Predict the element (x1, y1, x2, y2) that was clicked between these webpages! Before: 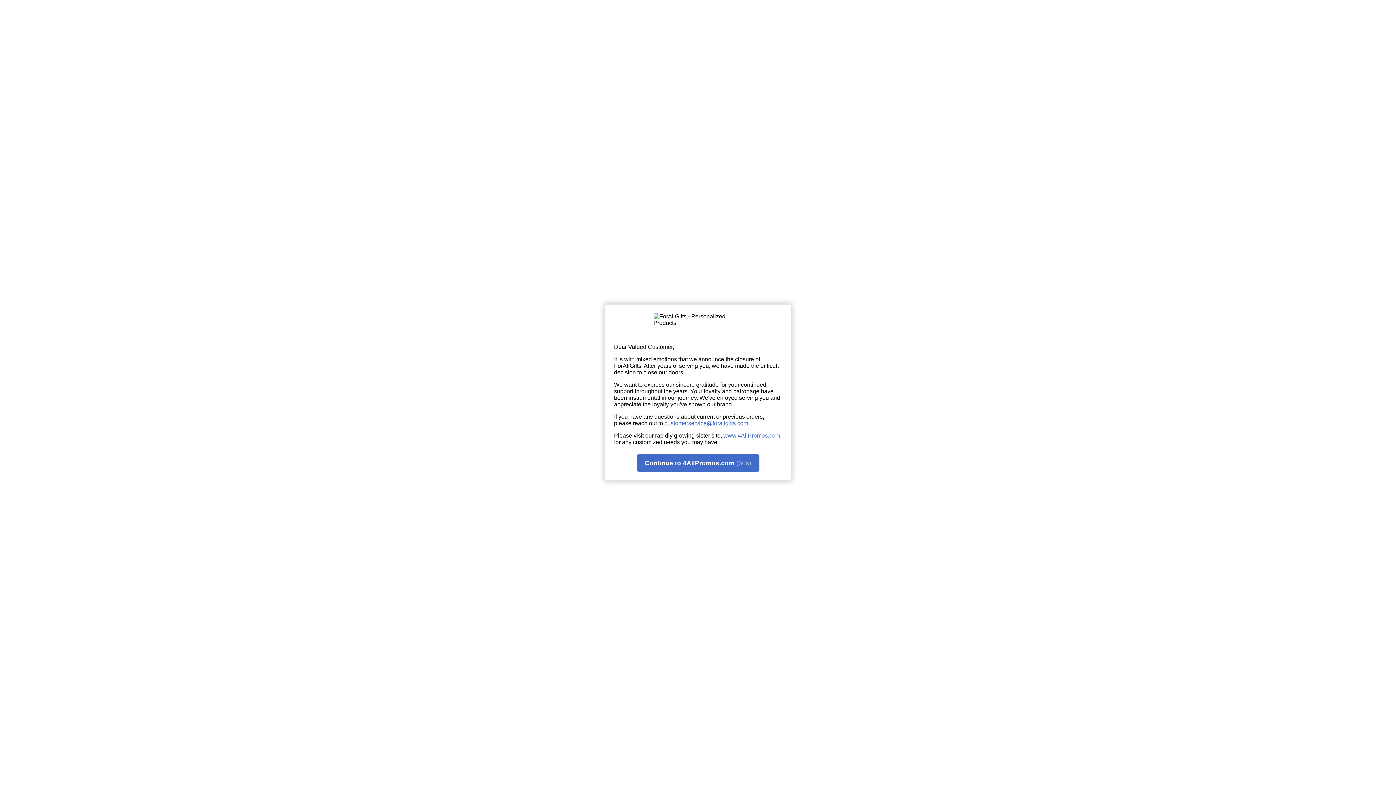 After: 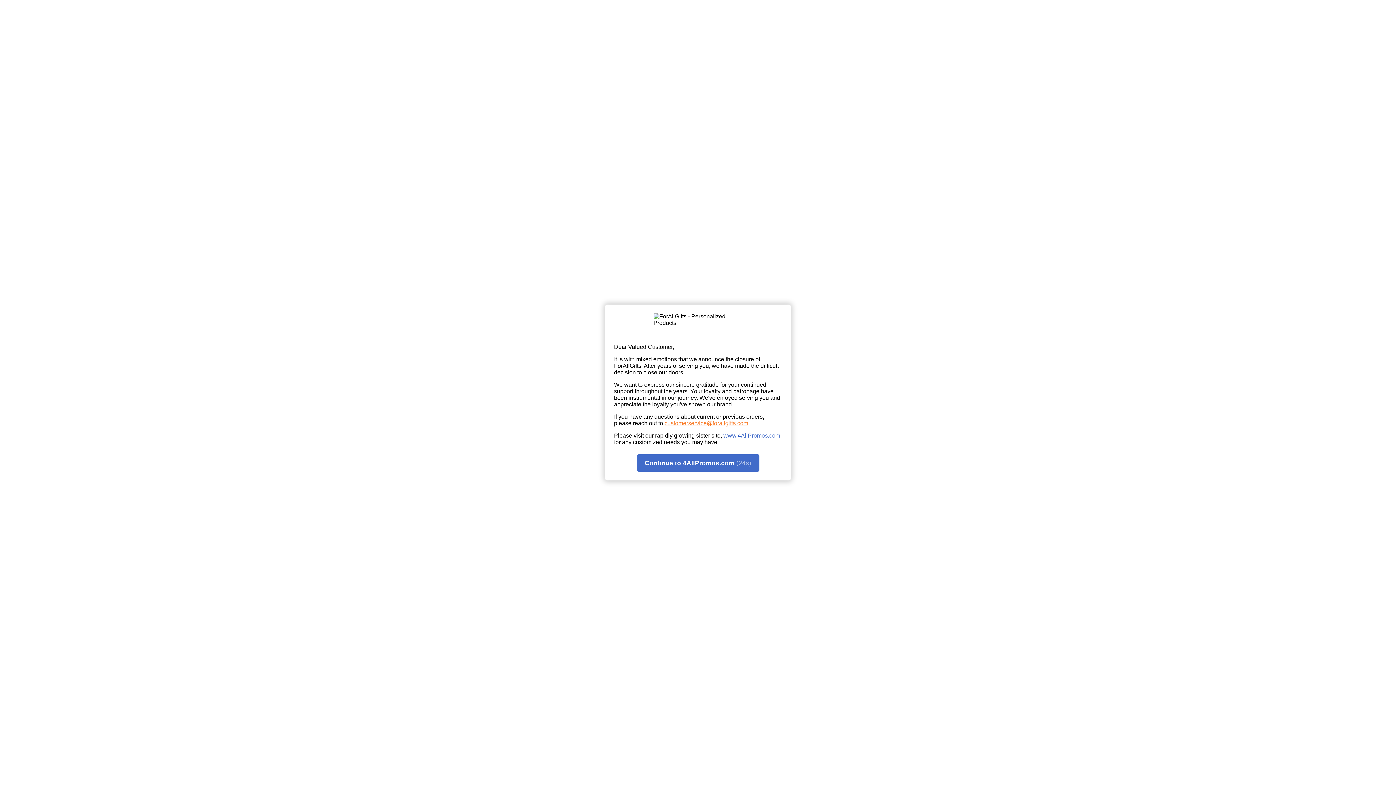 Action: bbox: (664, 420, 748, 426) label: customerservice@forallgifts.com